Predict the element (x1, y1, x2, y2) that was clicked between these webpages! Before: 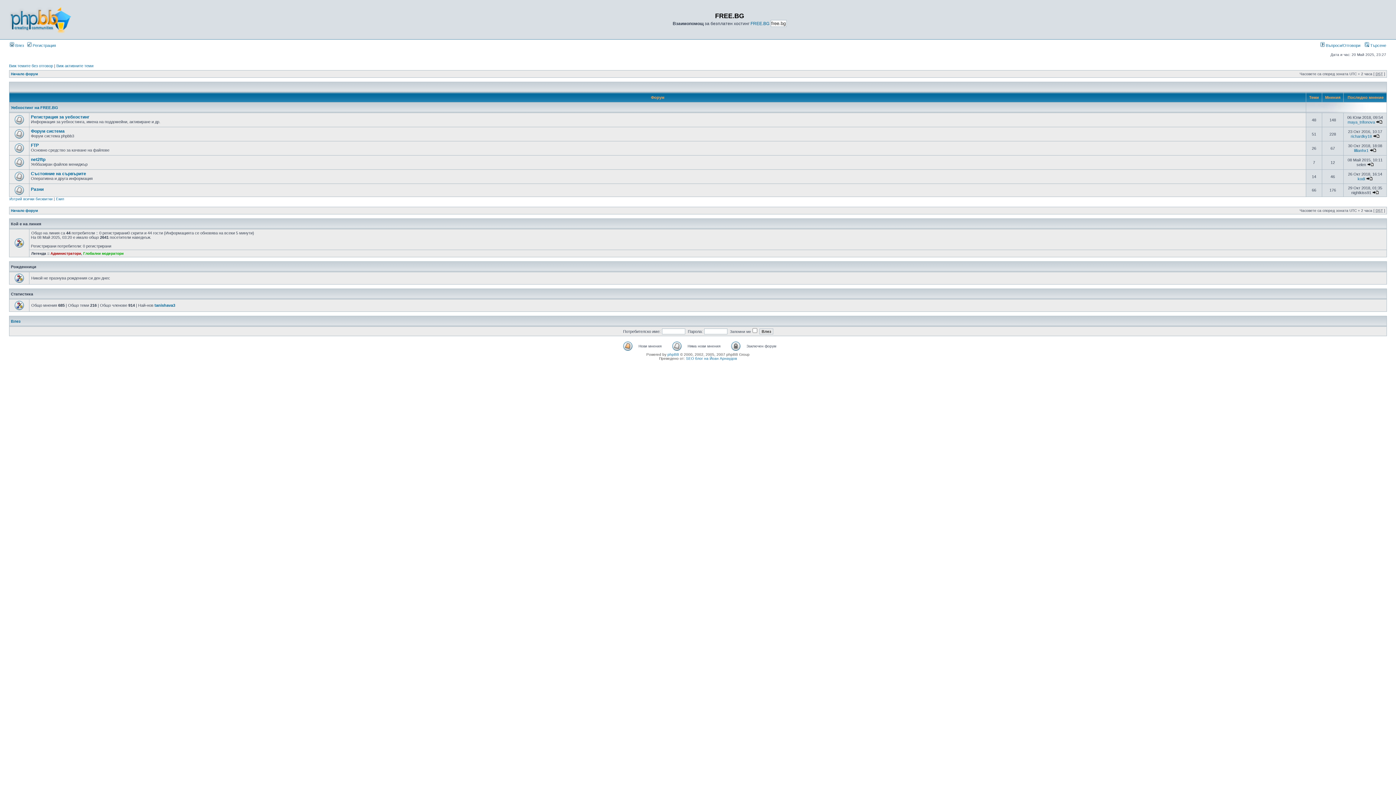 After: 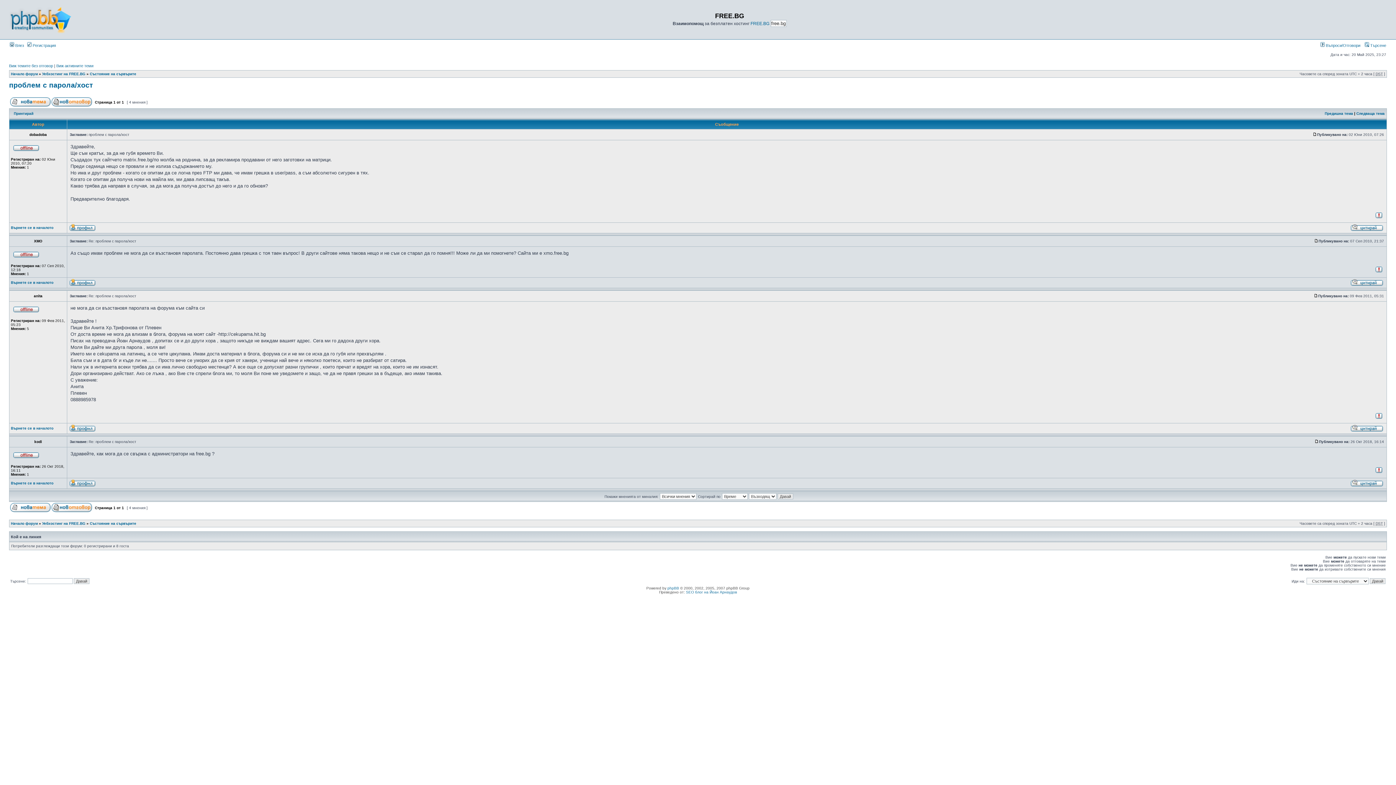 Action: bbox: (1366, 176, 1372, 181)